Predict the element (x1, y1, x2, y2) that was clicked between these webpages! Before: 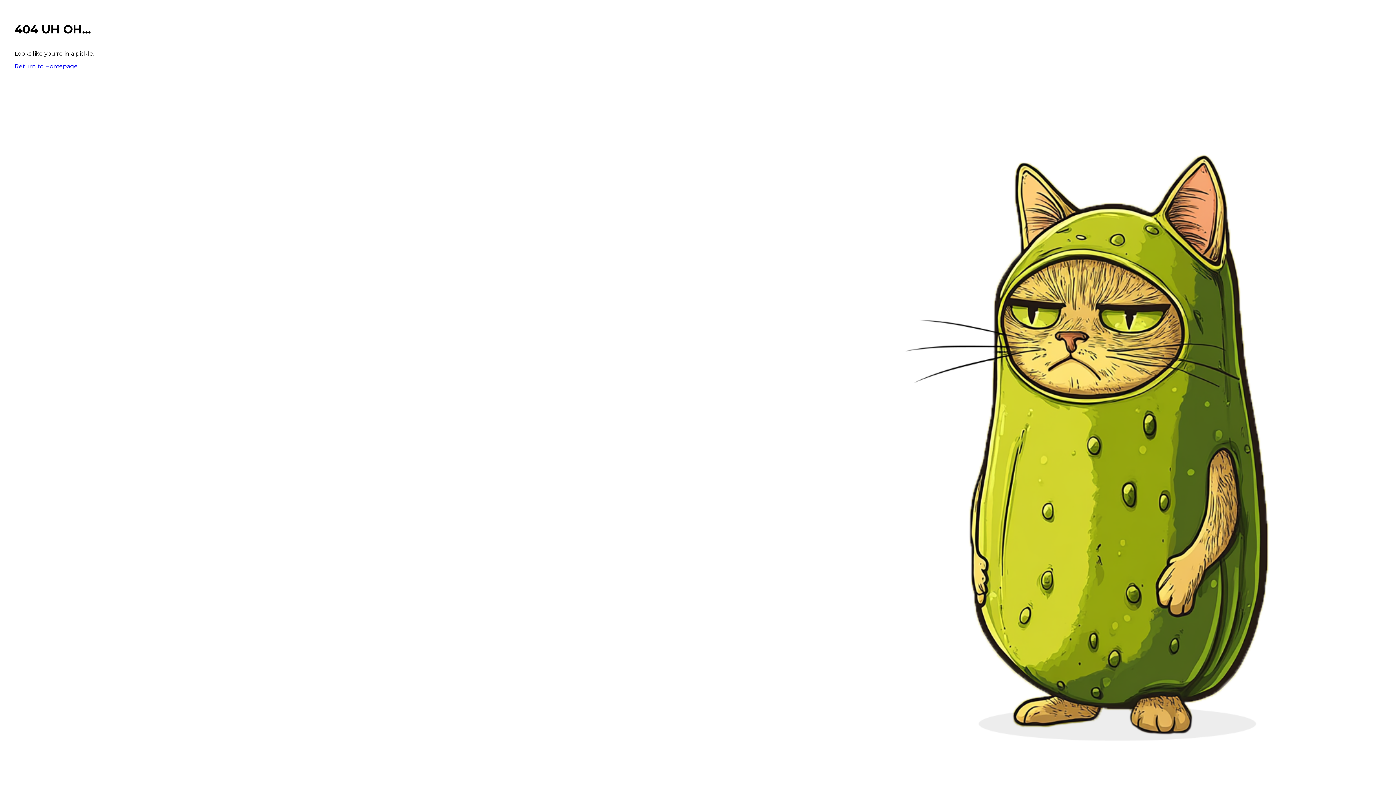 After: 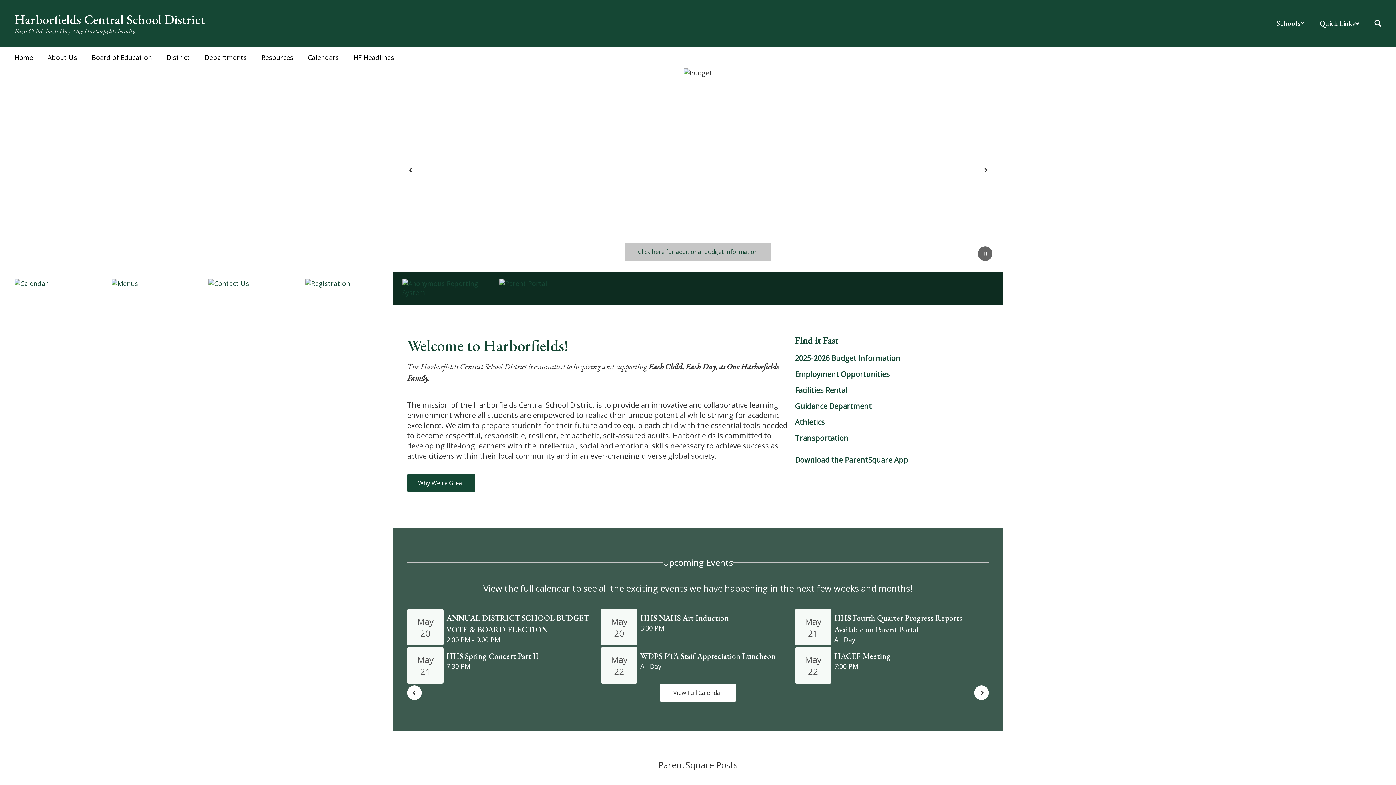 Action: bbox: (14, 62, 77, 69) label: Return to Homepage